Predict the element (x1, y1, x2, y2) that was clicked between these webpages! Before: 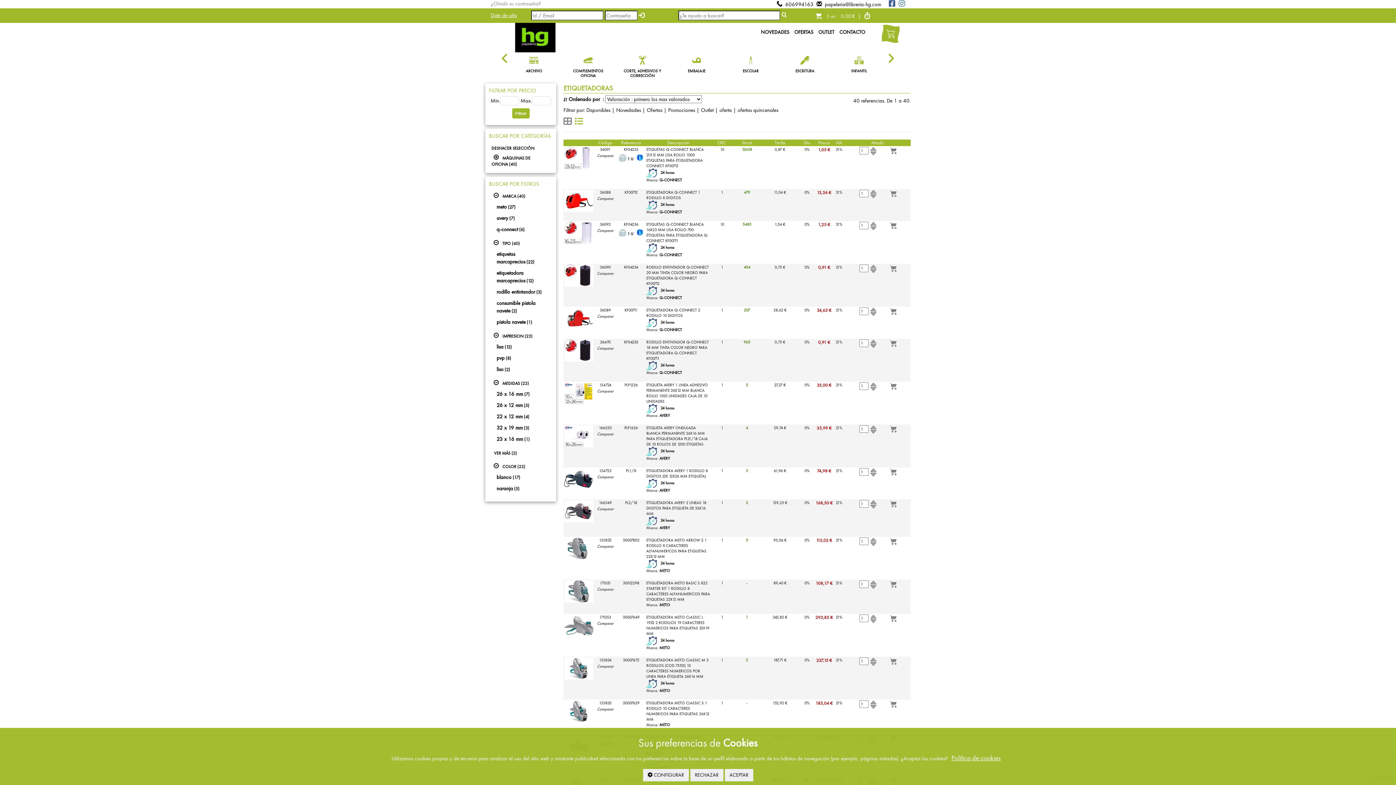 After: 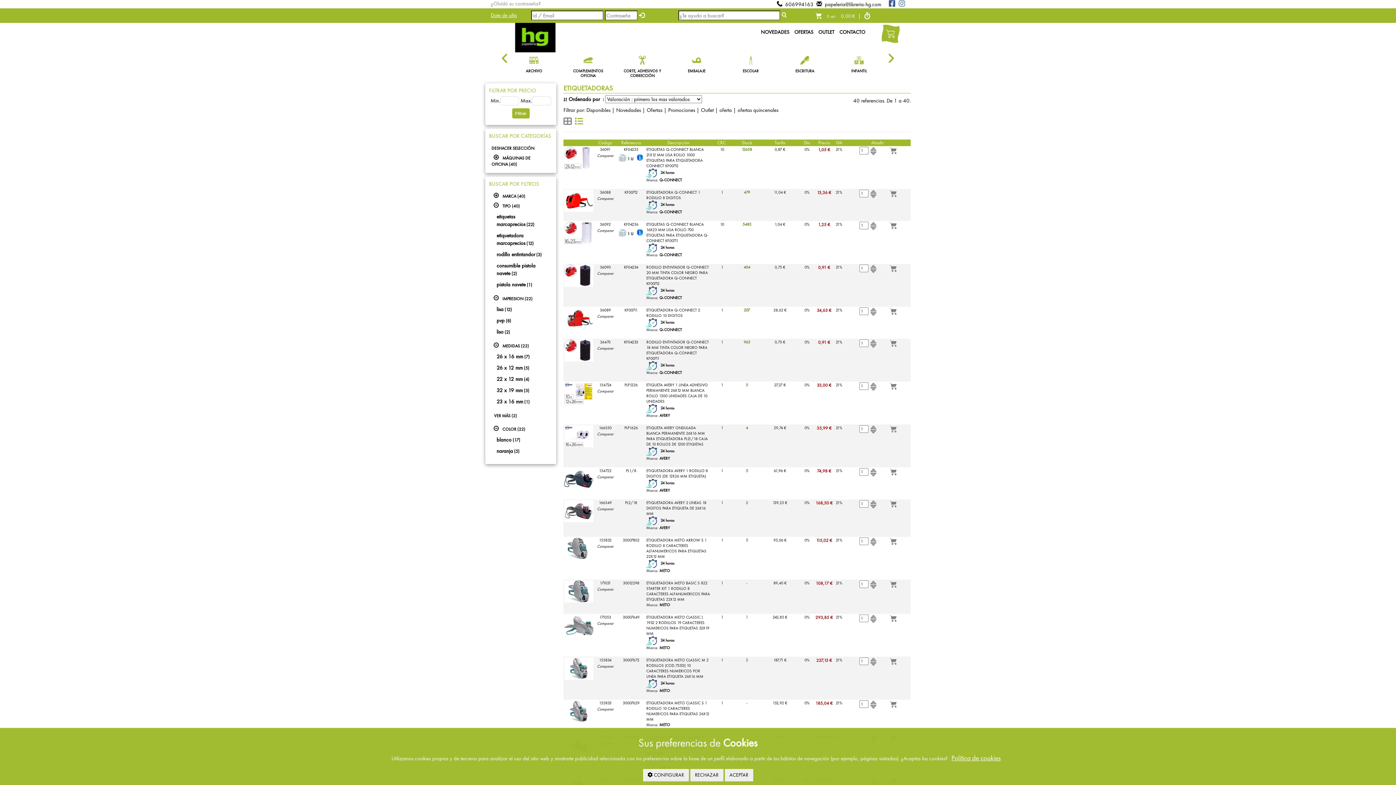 Action: bbox: (491, 192, 525, 198) label: MARCA (40)